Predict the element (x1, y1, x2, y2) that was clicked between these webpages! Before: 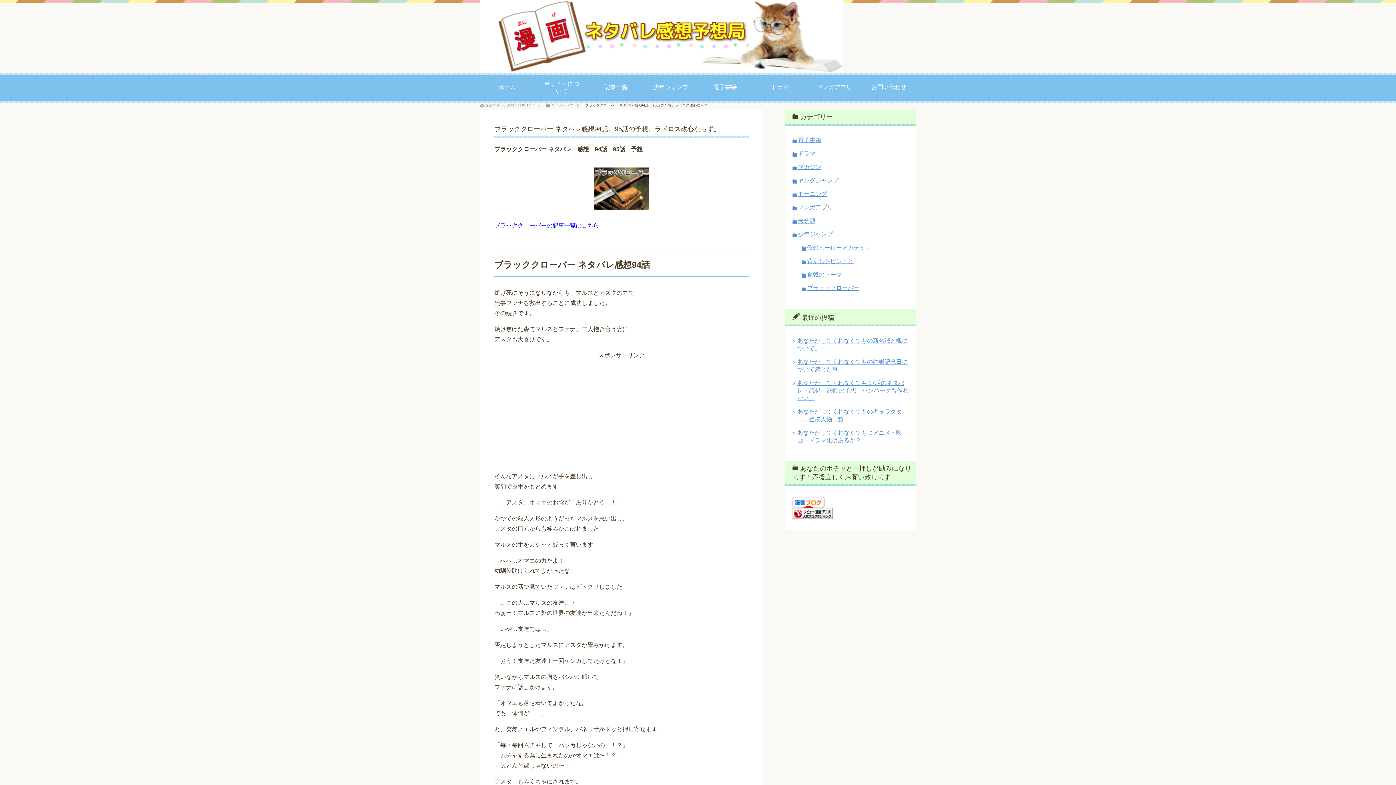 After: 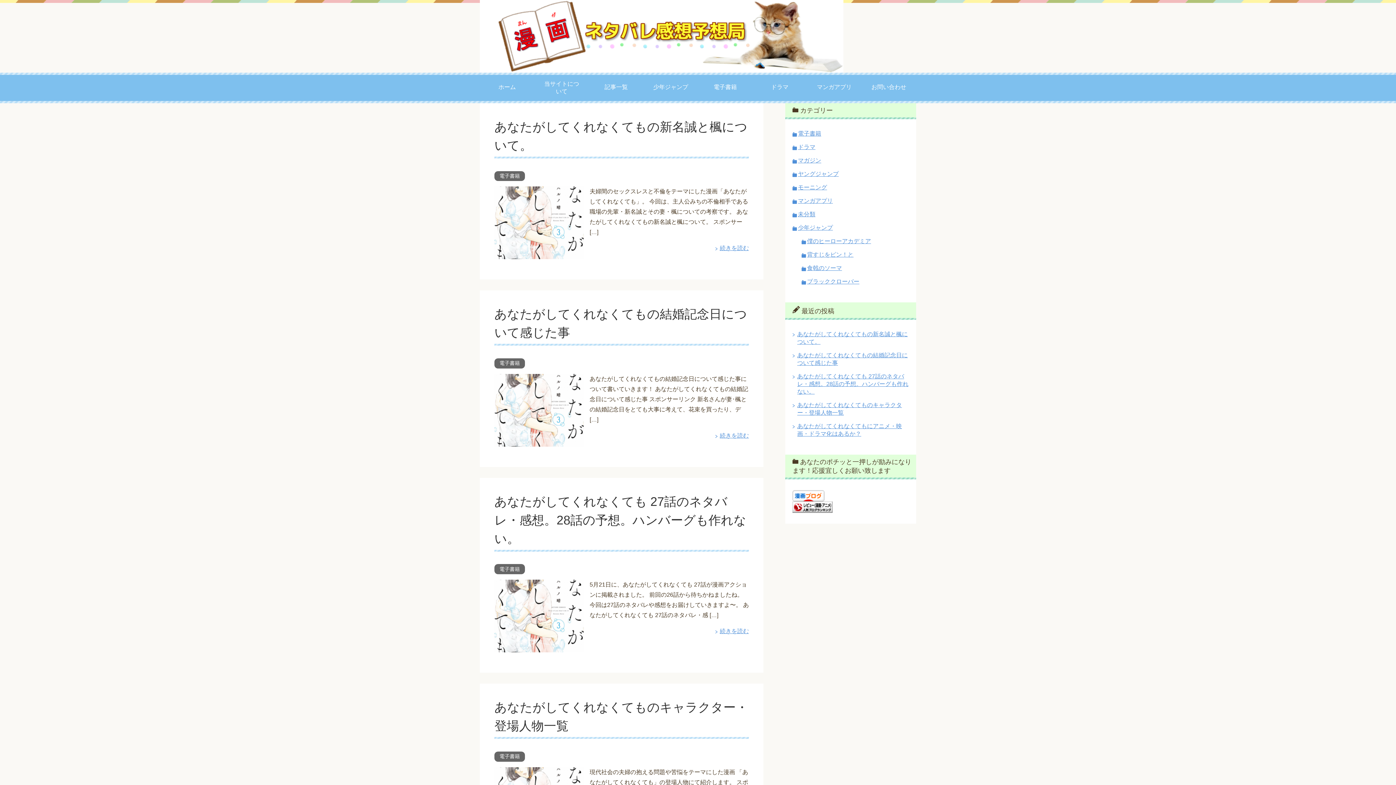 Action: bbox: (480, 76, 534, 99) label: ホーム